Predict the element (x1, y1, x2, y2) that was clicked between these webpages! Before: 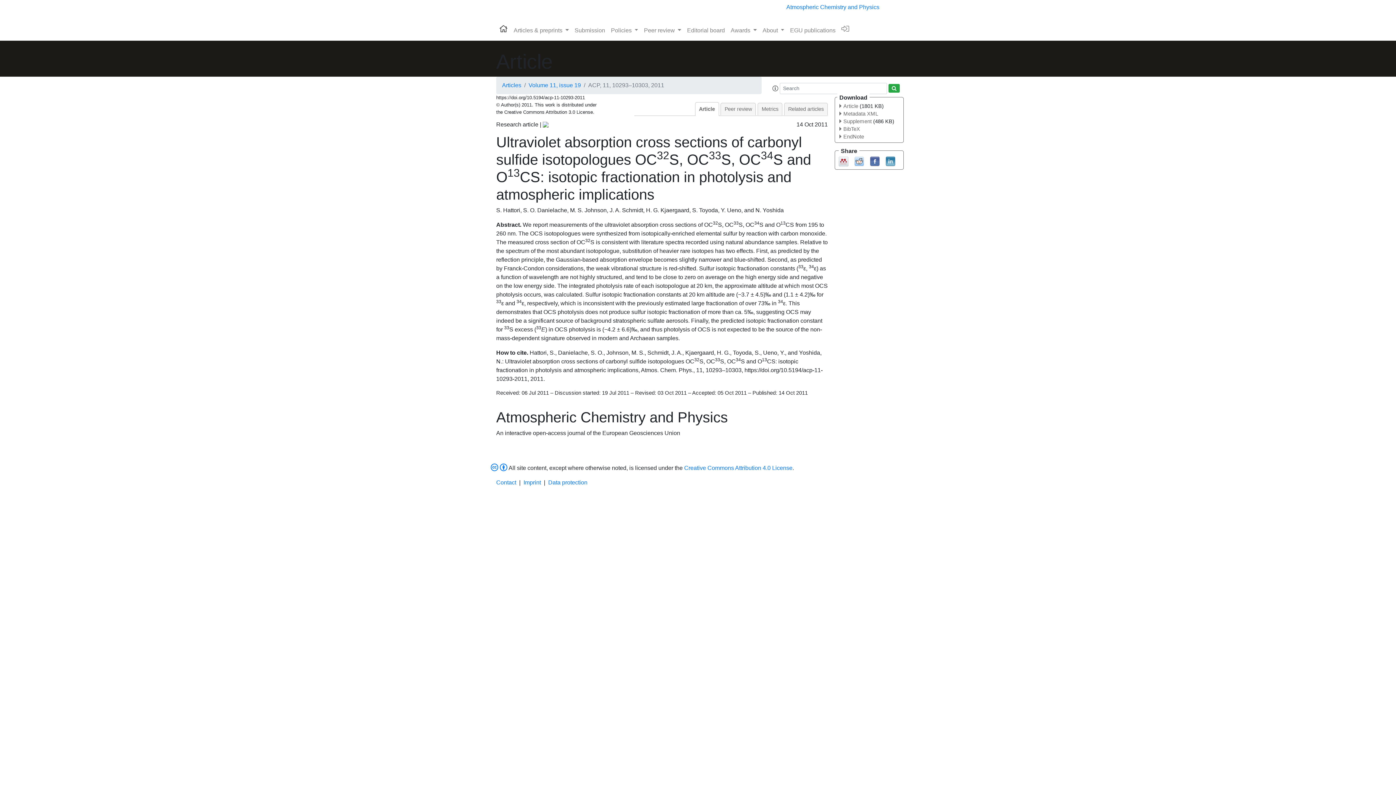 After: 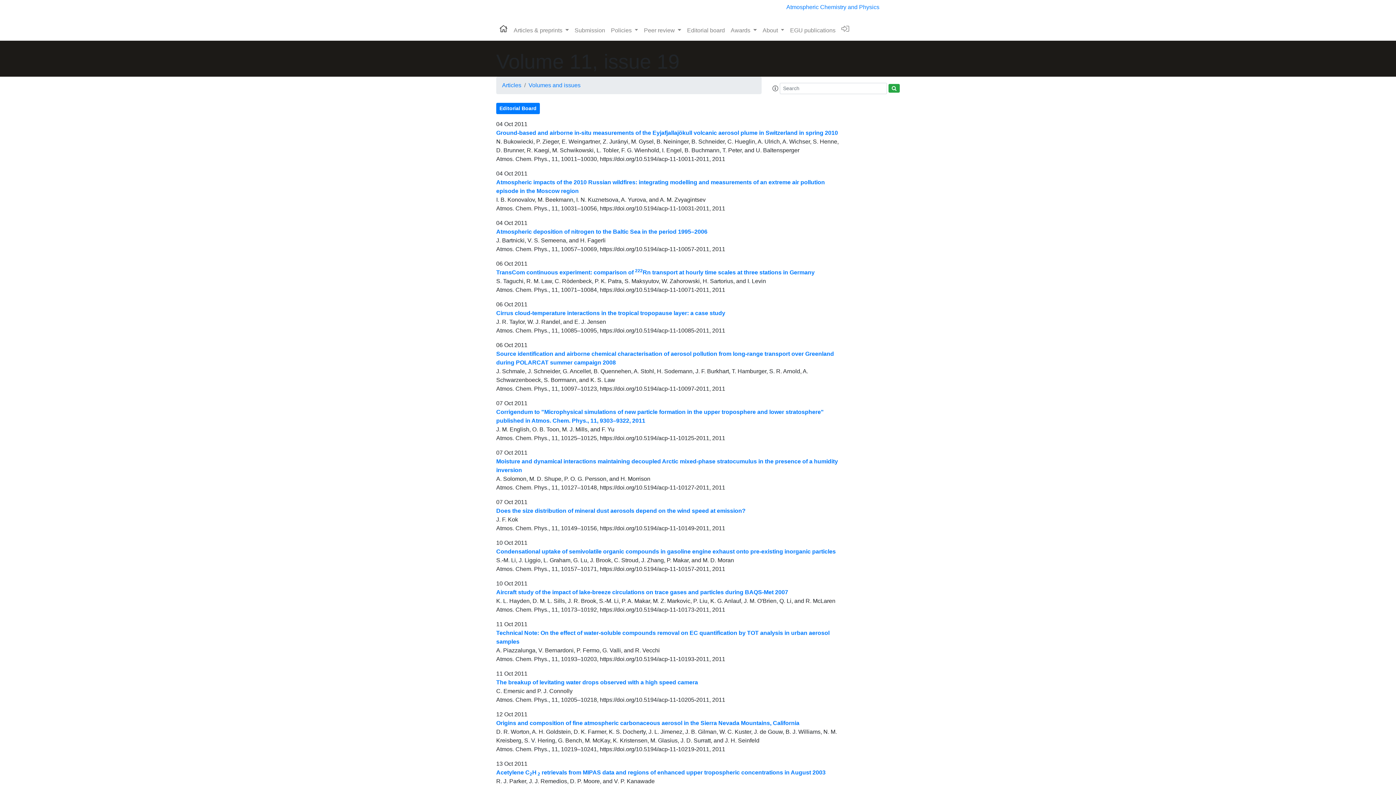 Action: label: Volume 11, issue 19 bbox: (528, 82, 581, 88)